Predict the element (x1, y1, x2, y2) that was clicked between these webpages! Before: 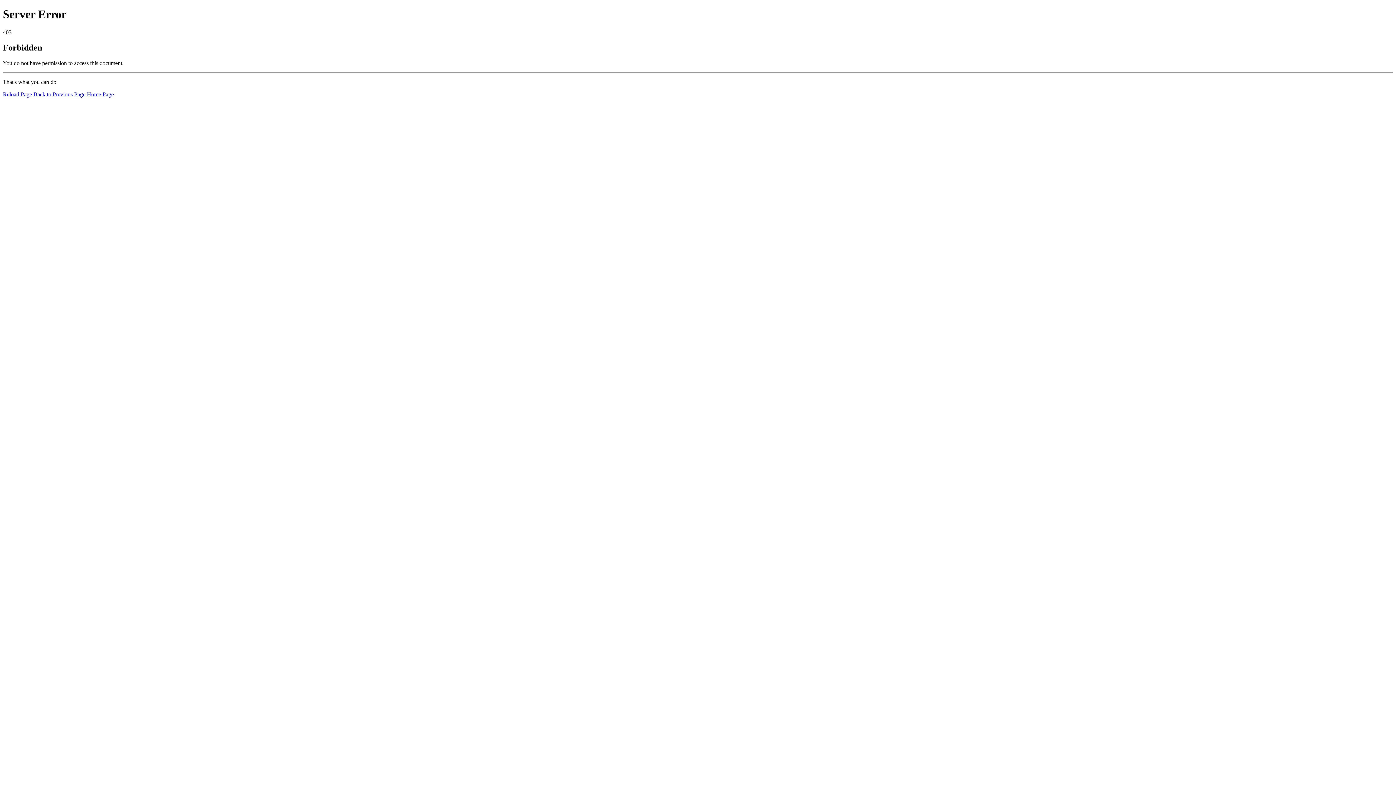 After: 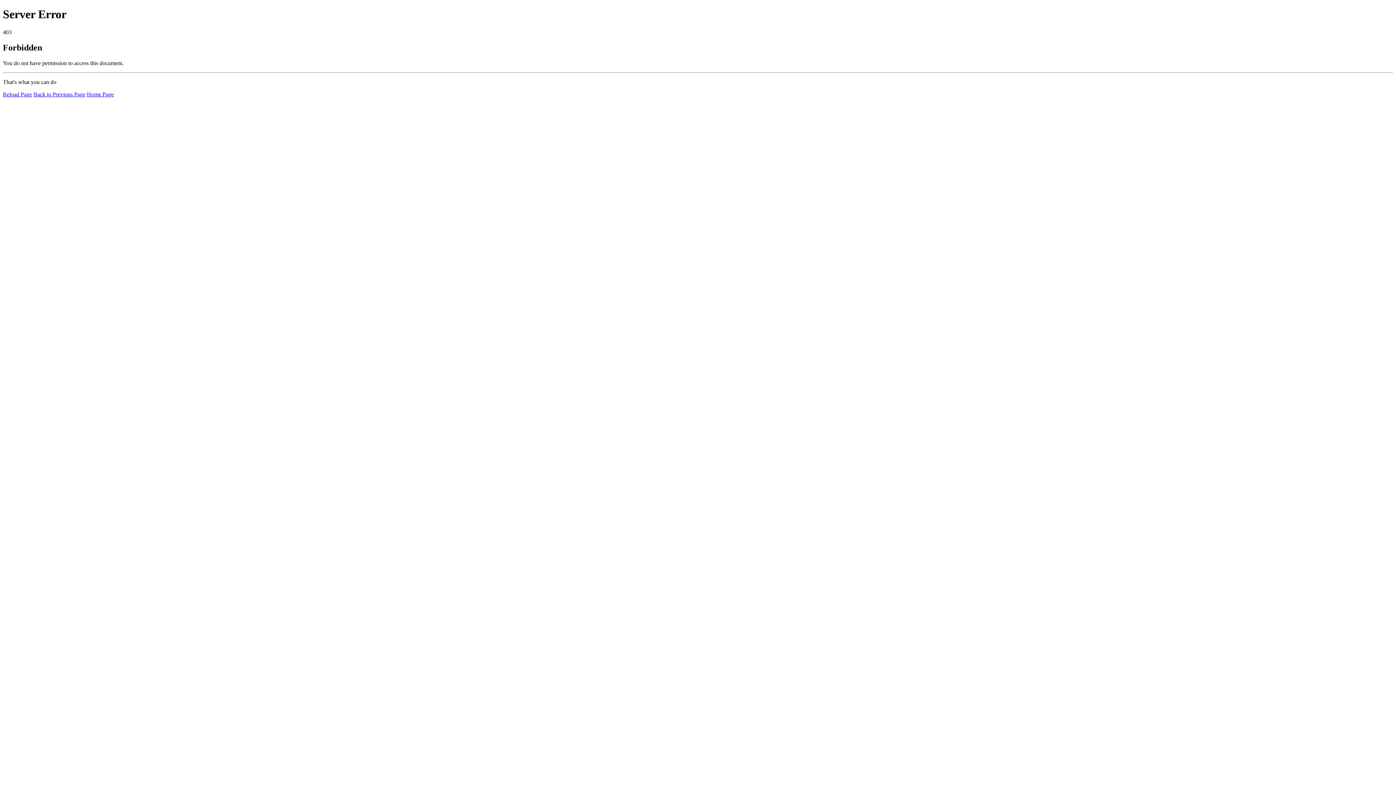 Action: bbox: (2, 91, 32, 97) label: Reload Page